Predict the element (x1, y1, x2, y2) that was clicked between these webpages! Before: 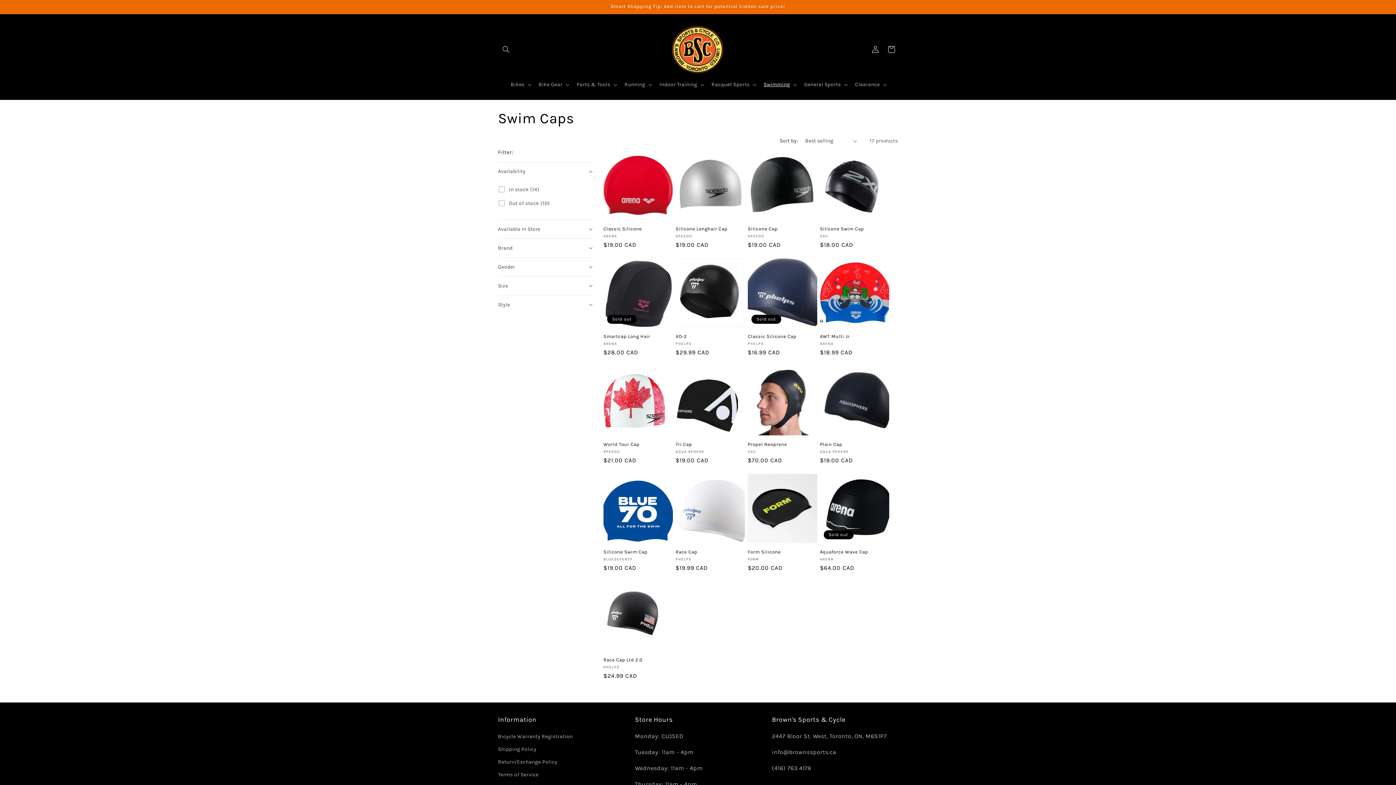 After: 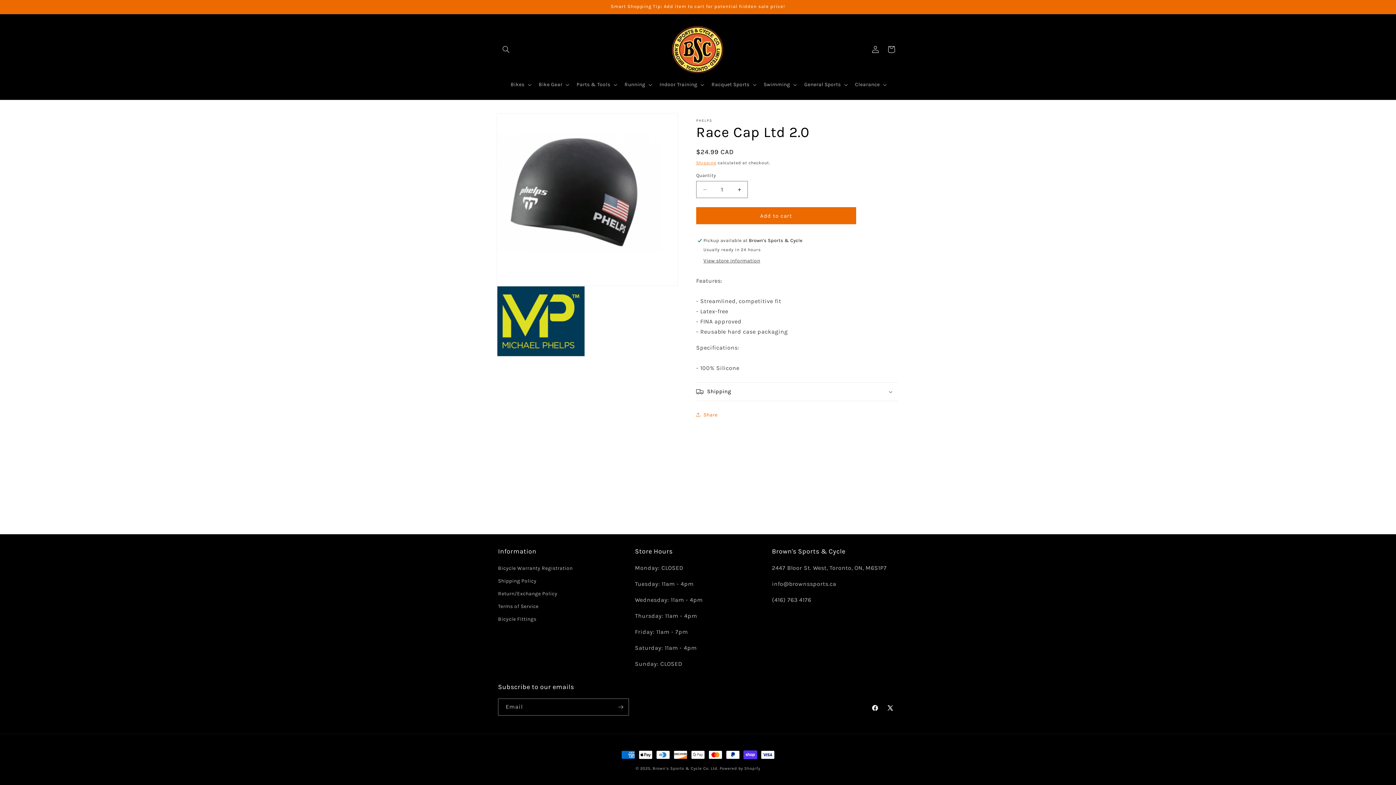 Action: label: Race Cap Ltd 2.0 bbox: (603, 657, 672, 663)